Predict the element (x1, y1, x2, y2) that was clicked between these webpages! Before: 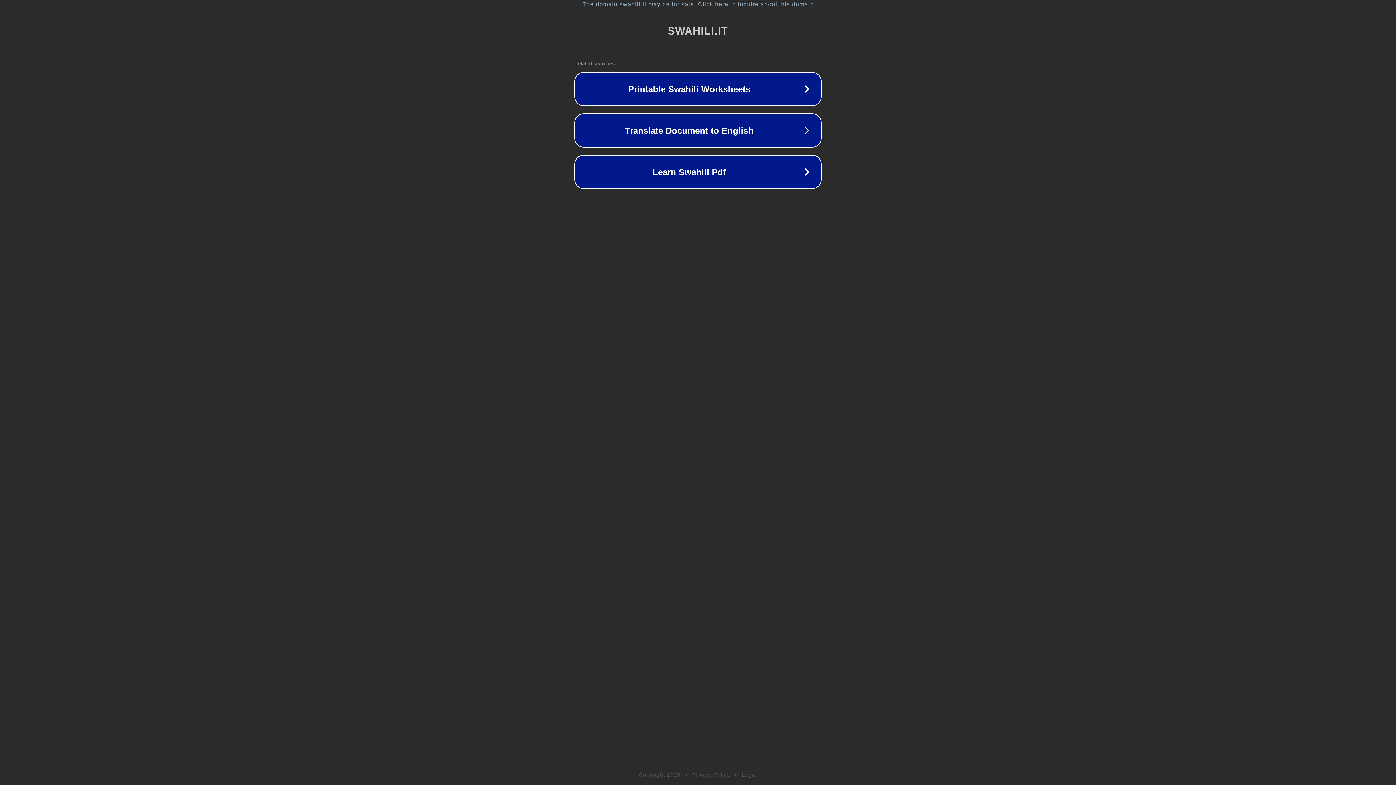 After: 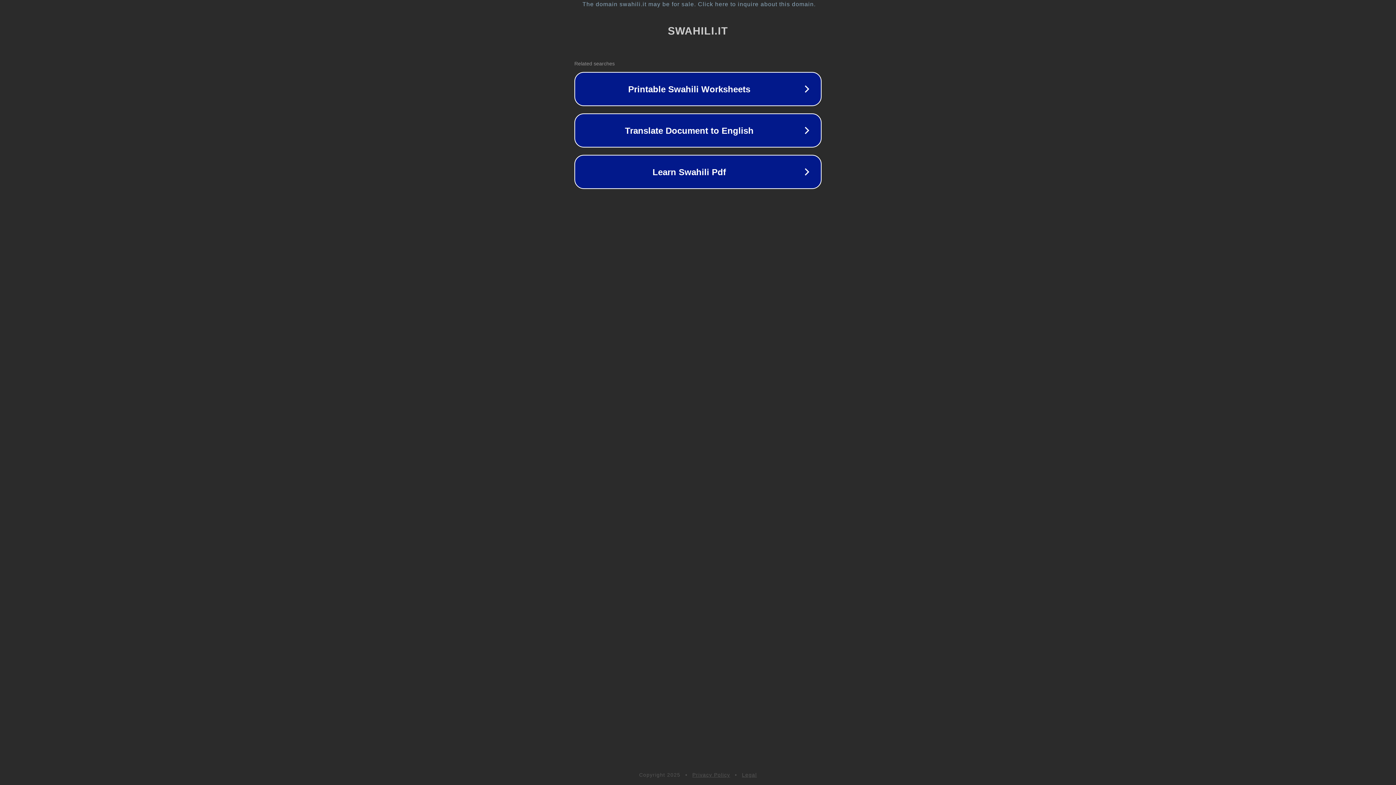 Action: label: Privacy Policy bbox: (692, 772, 730, 778)